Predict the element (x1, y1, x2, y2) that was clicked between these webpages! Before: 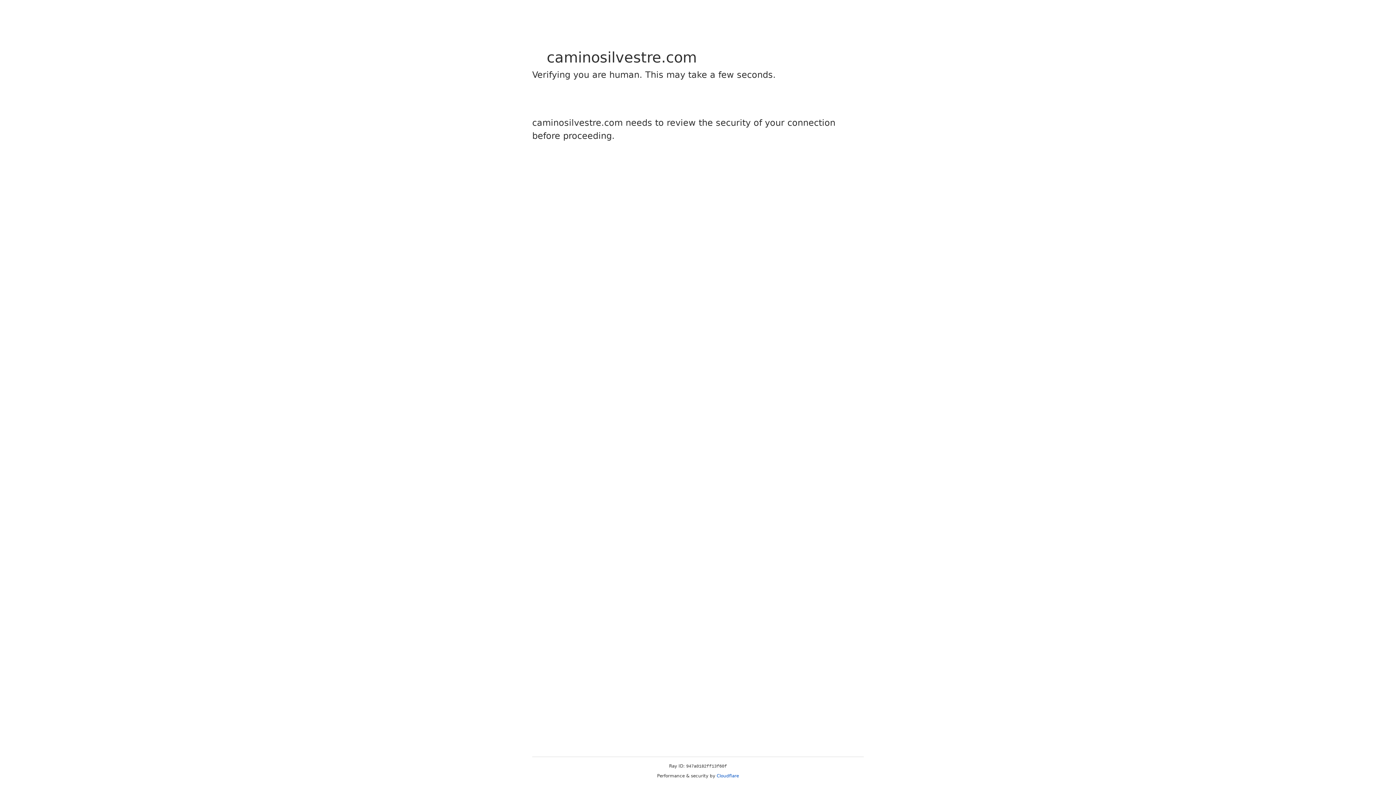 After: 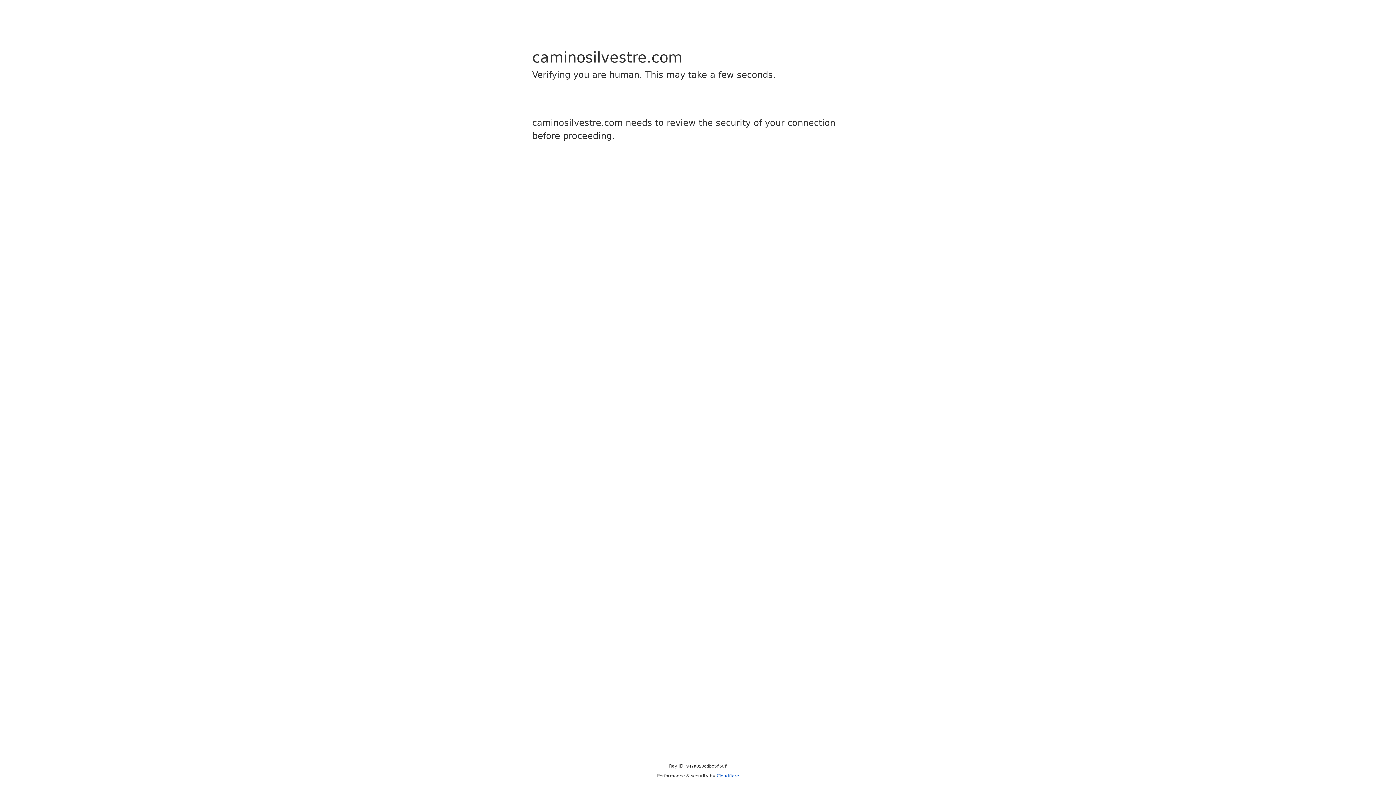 Action: label: Cloudflare bbox: (716, 773, 739, 778)